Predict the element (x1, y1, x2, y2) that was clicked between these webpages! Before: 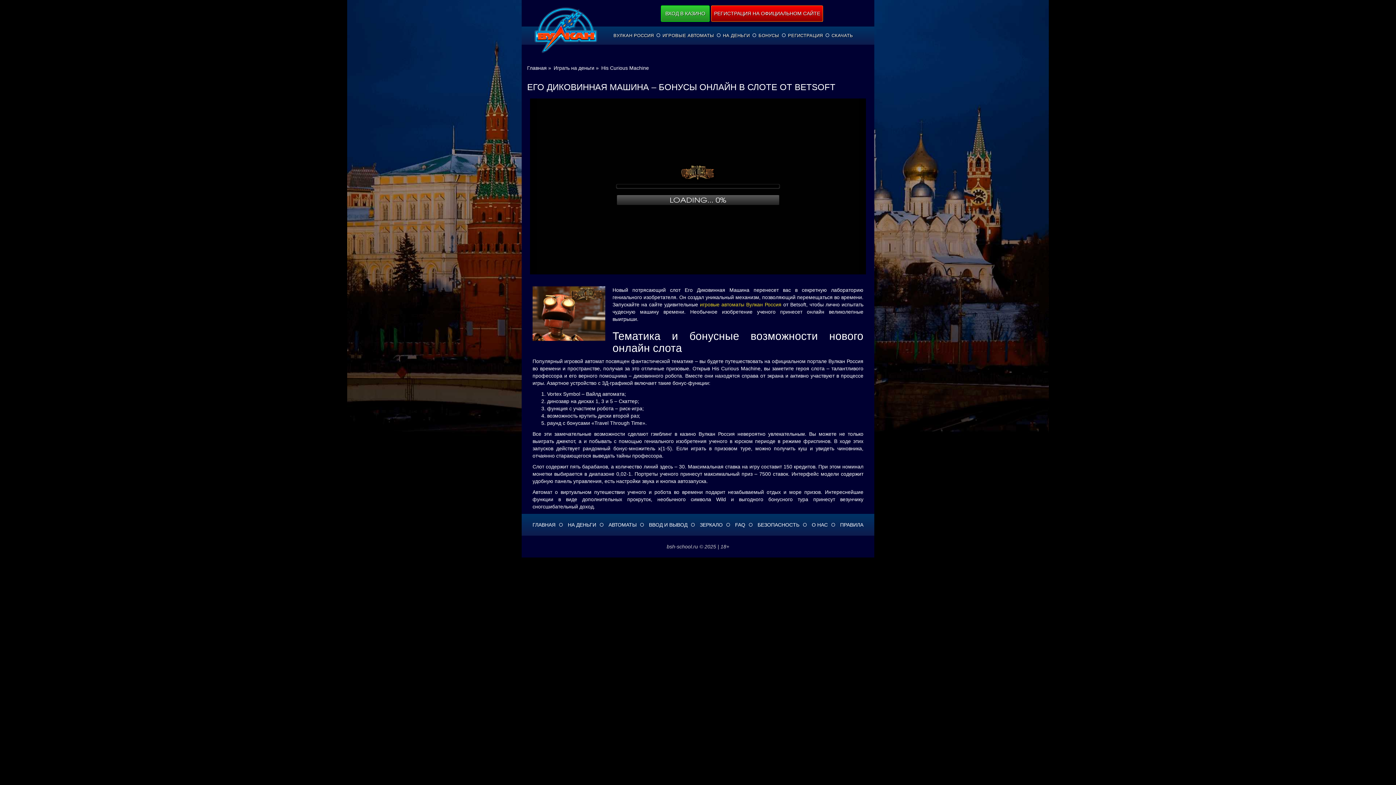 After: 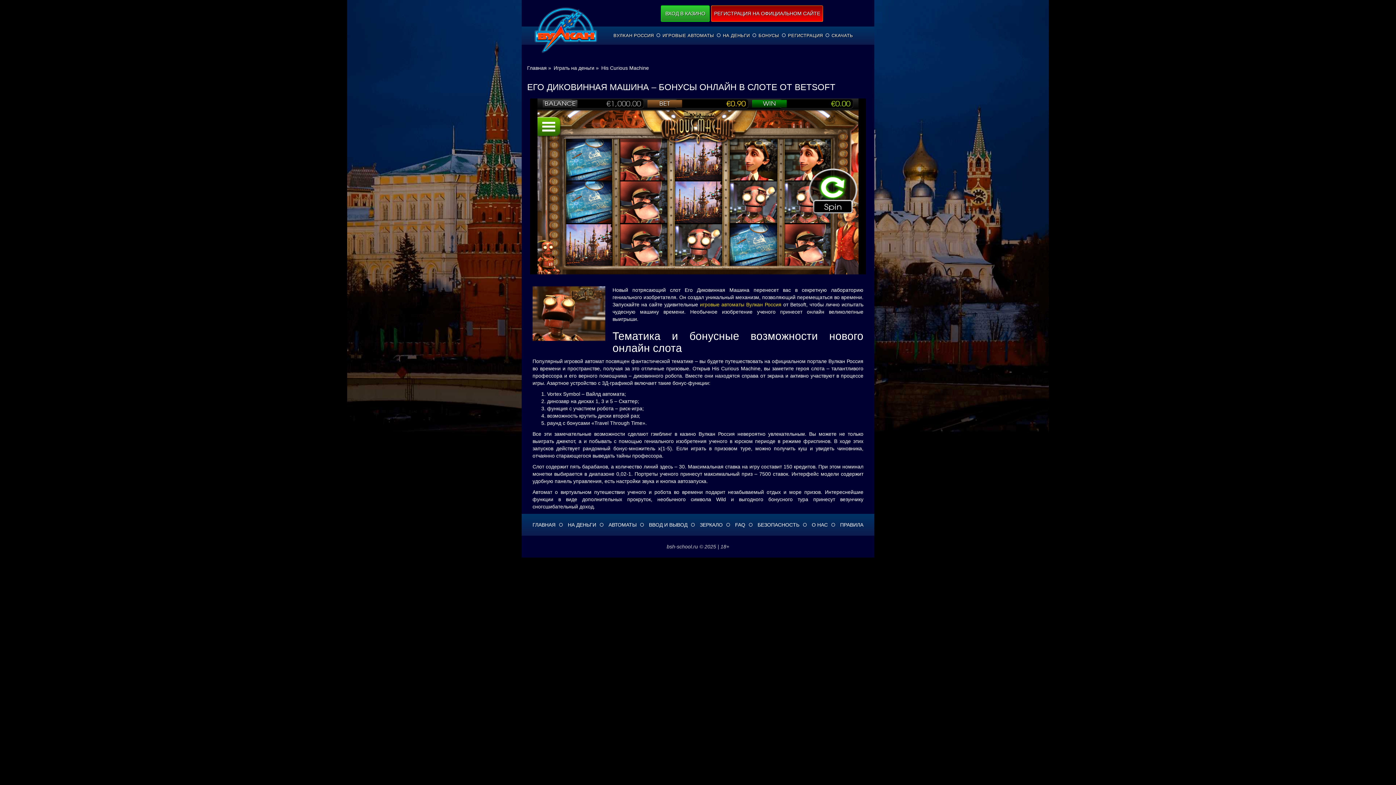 Action: label: РЕГИСТРАЦИЯ НА ОФИЦИАЛЬНОМ САЙТЕ bbox: (711, 5, 823, 21)